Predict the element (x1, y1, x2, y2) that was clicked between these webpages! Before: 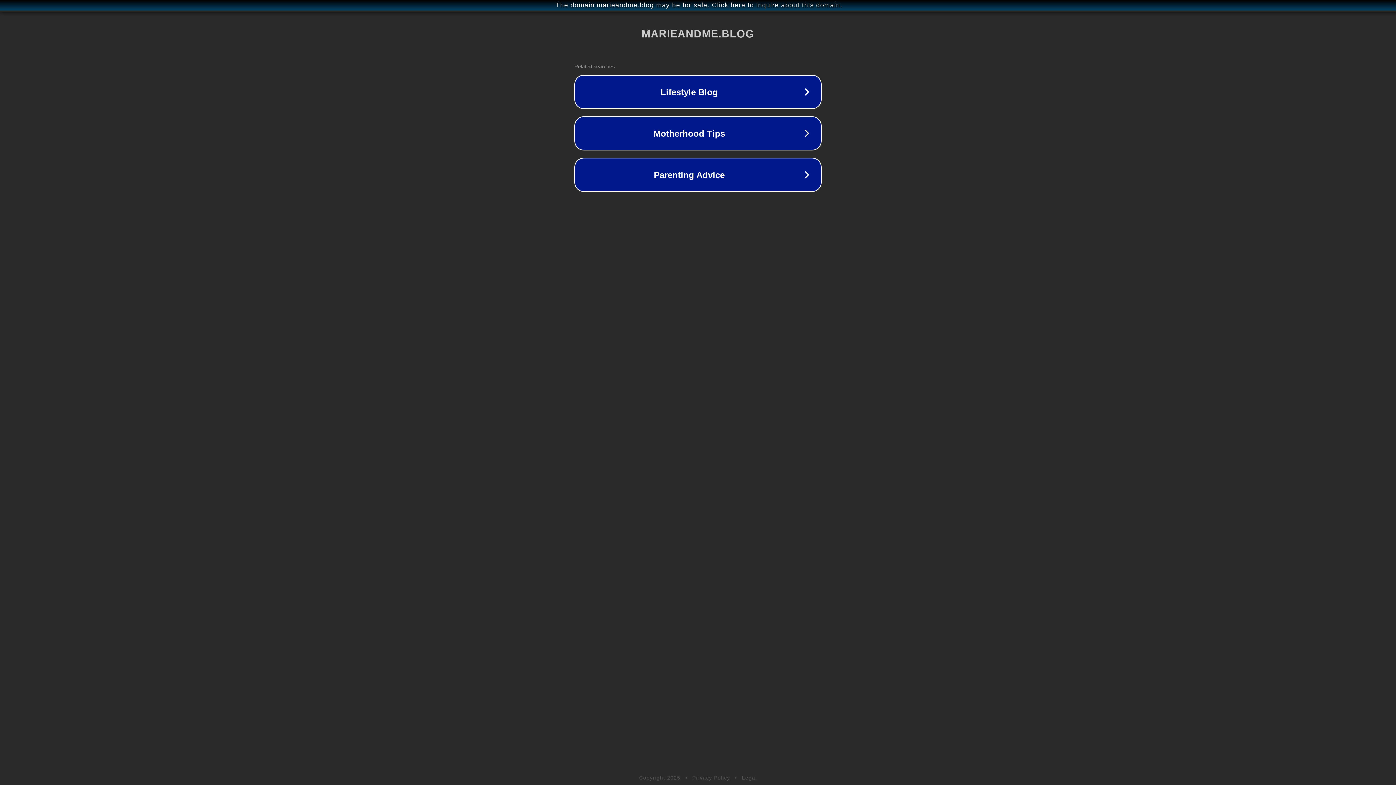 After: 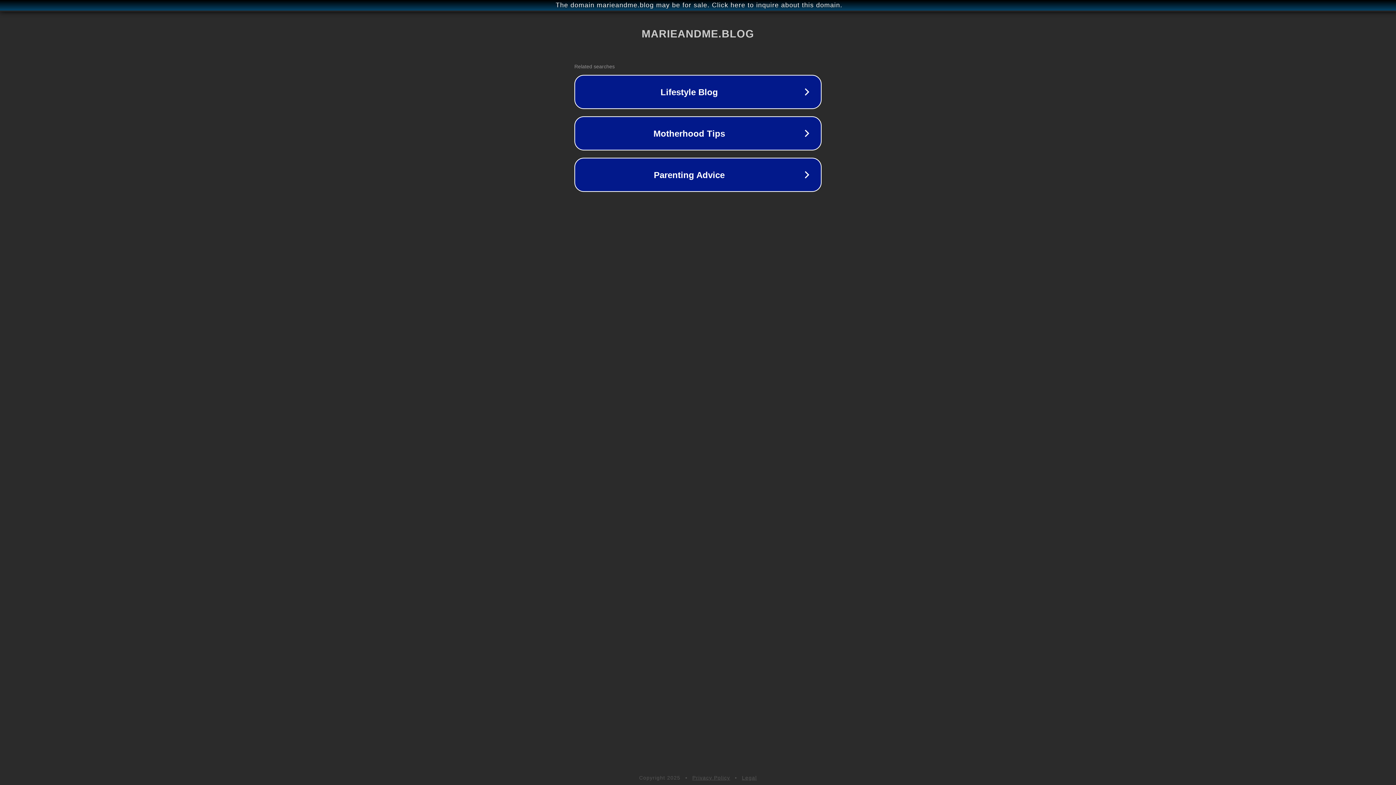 Action: label: Legal bbox: (742, 775, 757, 781)